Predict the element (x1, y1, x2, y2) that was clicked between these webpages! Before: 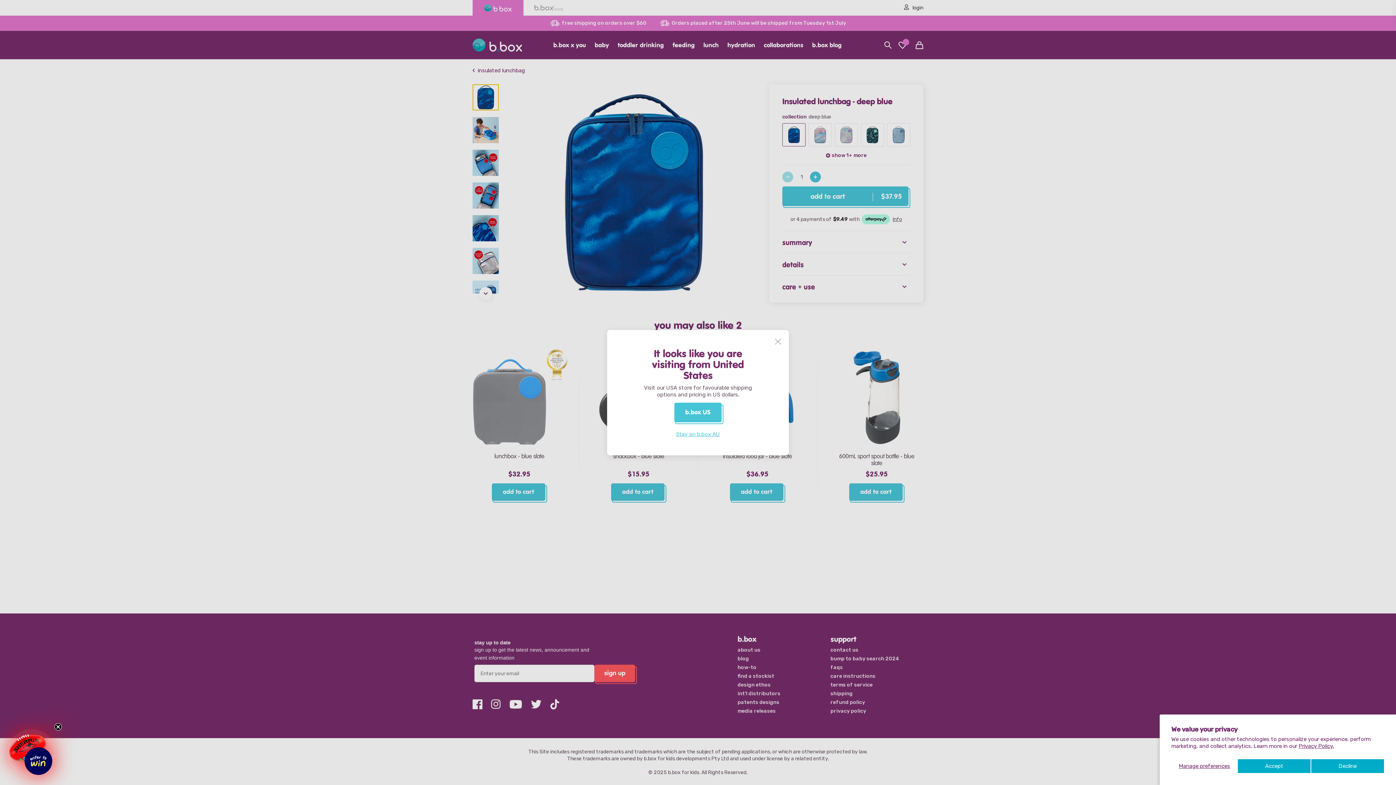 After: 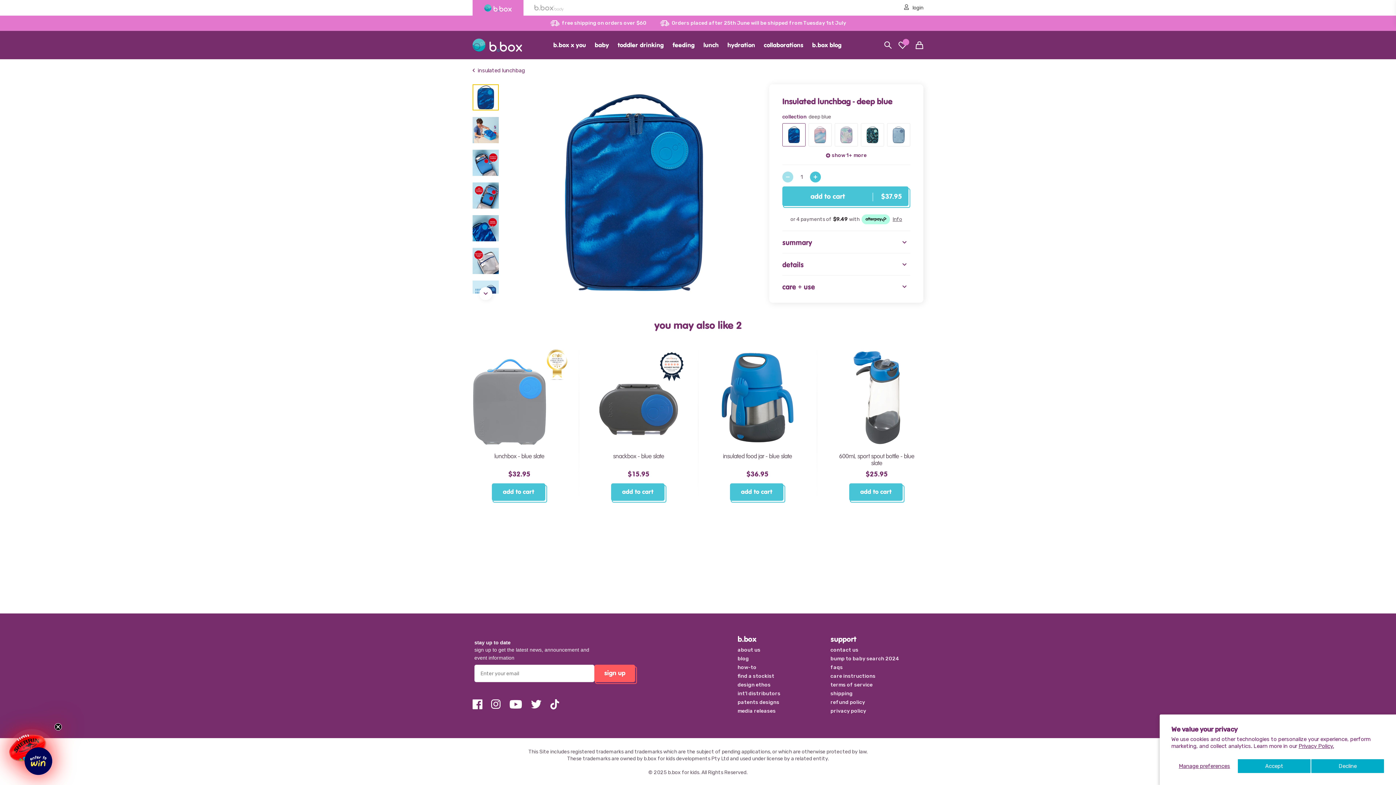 Action: label: Stay on b.box AU bbox: (676, 431, 720, 438)